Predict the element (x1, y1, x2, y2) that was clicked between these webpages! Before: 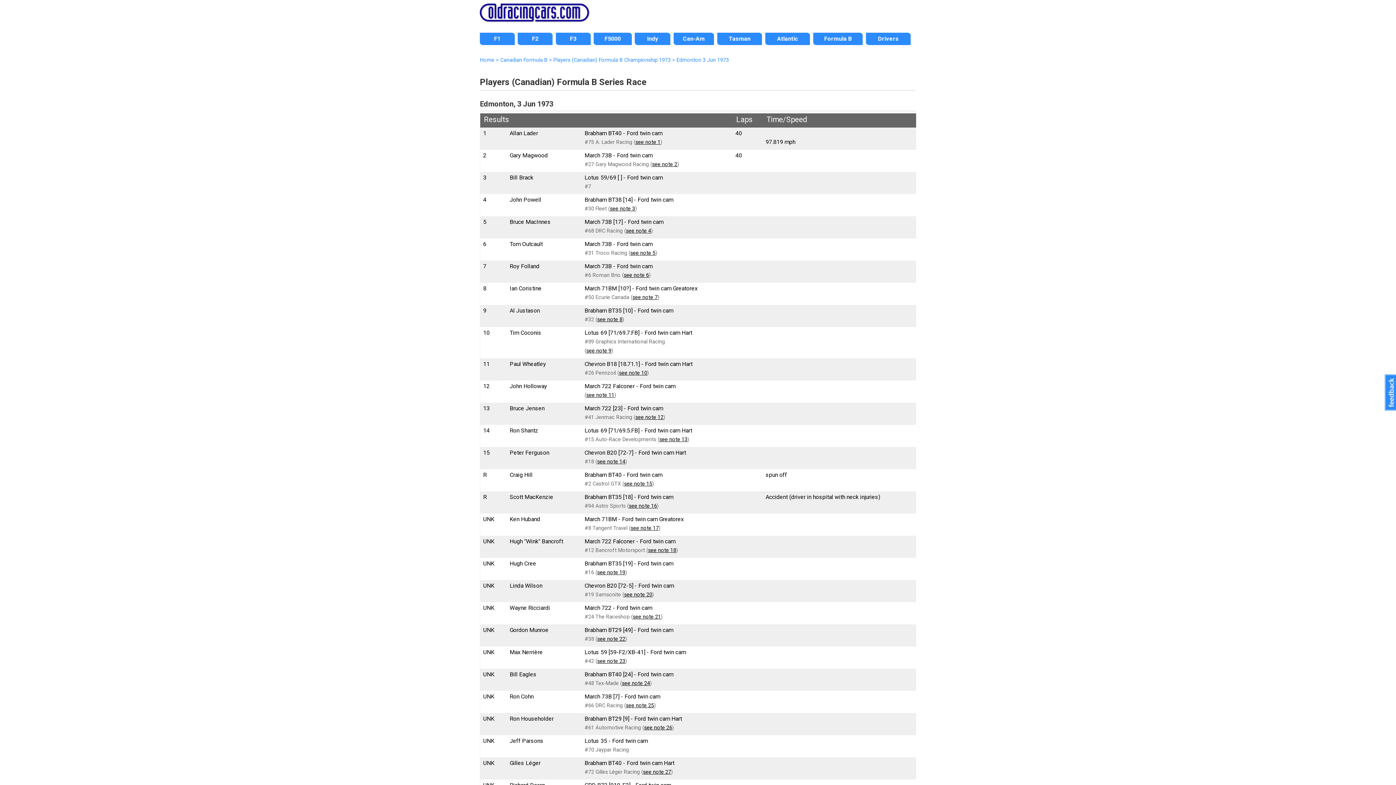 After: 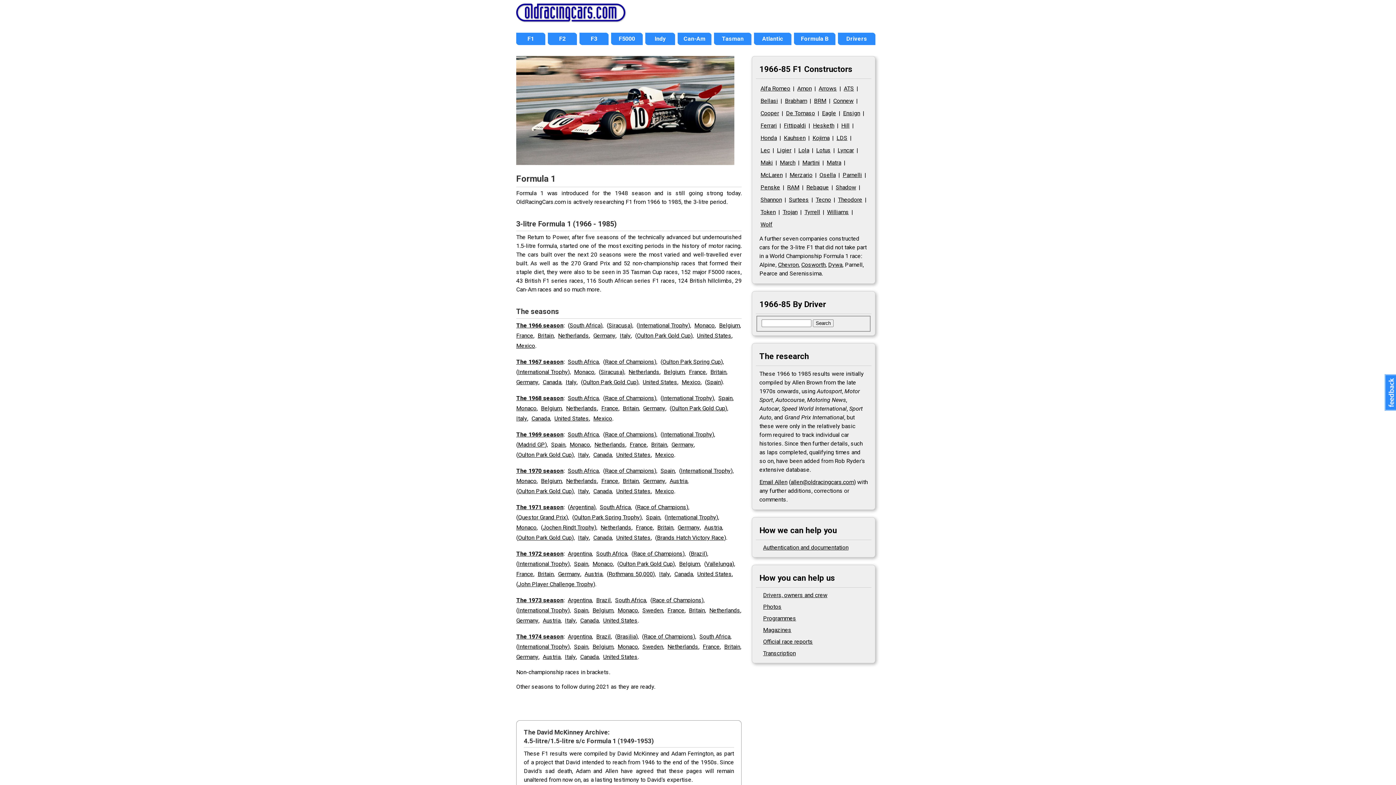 Action: bbox: (480, 34, 514, 43) label: F1